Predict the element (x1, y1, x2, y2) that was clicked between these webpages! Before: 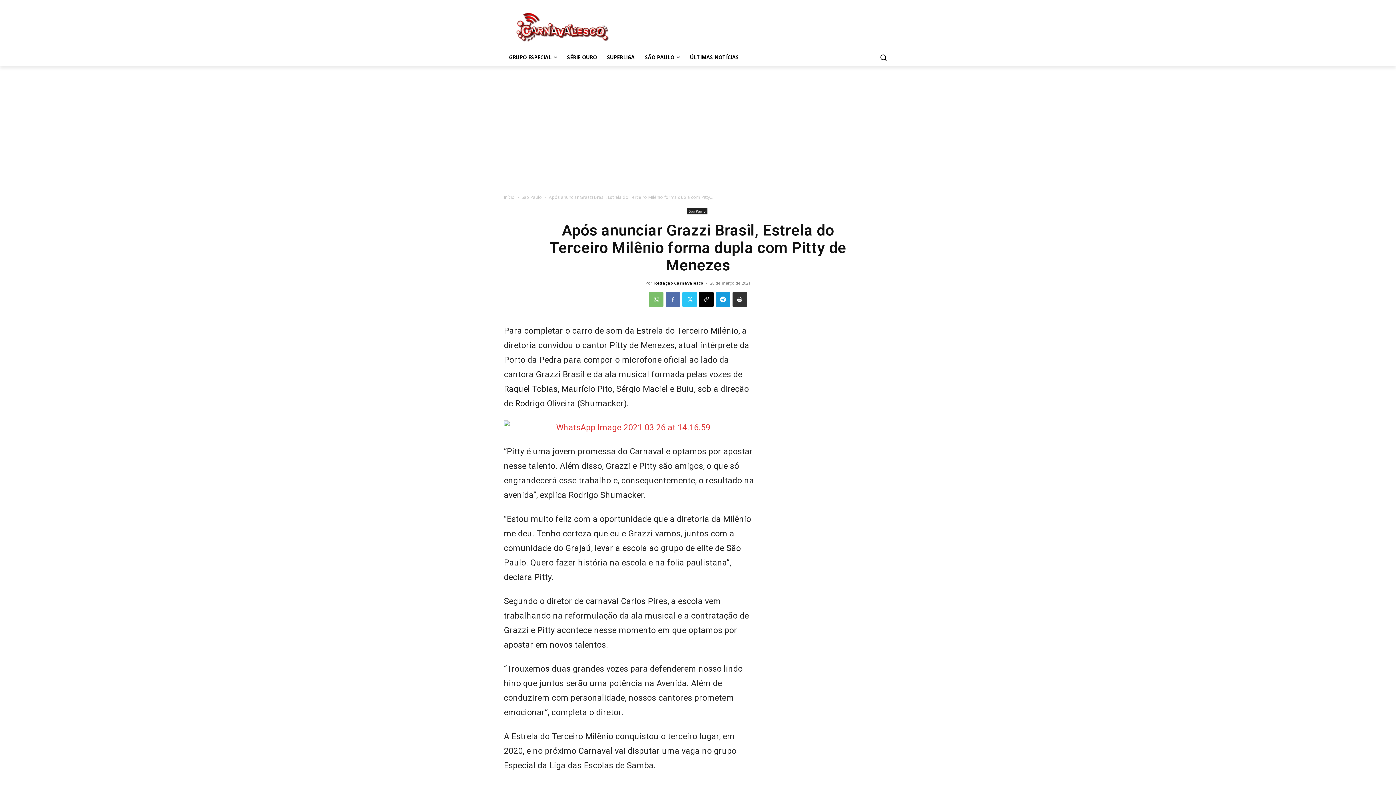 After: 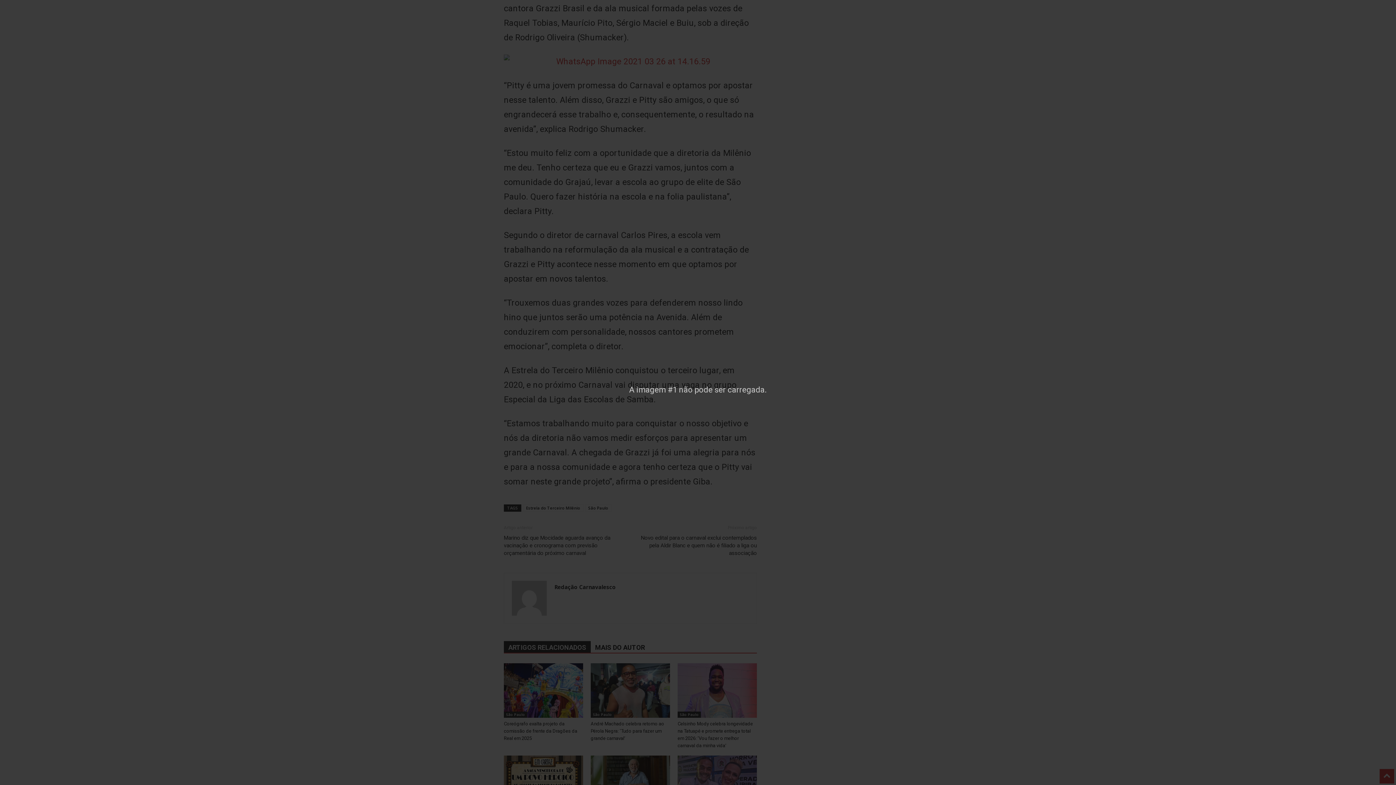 Action: bbox: (504, 420, 757, 435)